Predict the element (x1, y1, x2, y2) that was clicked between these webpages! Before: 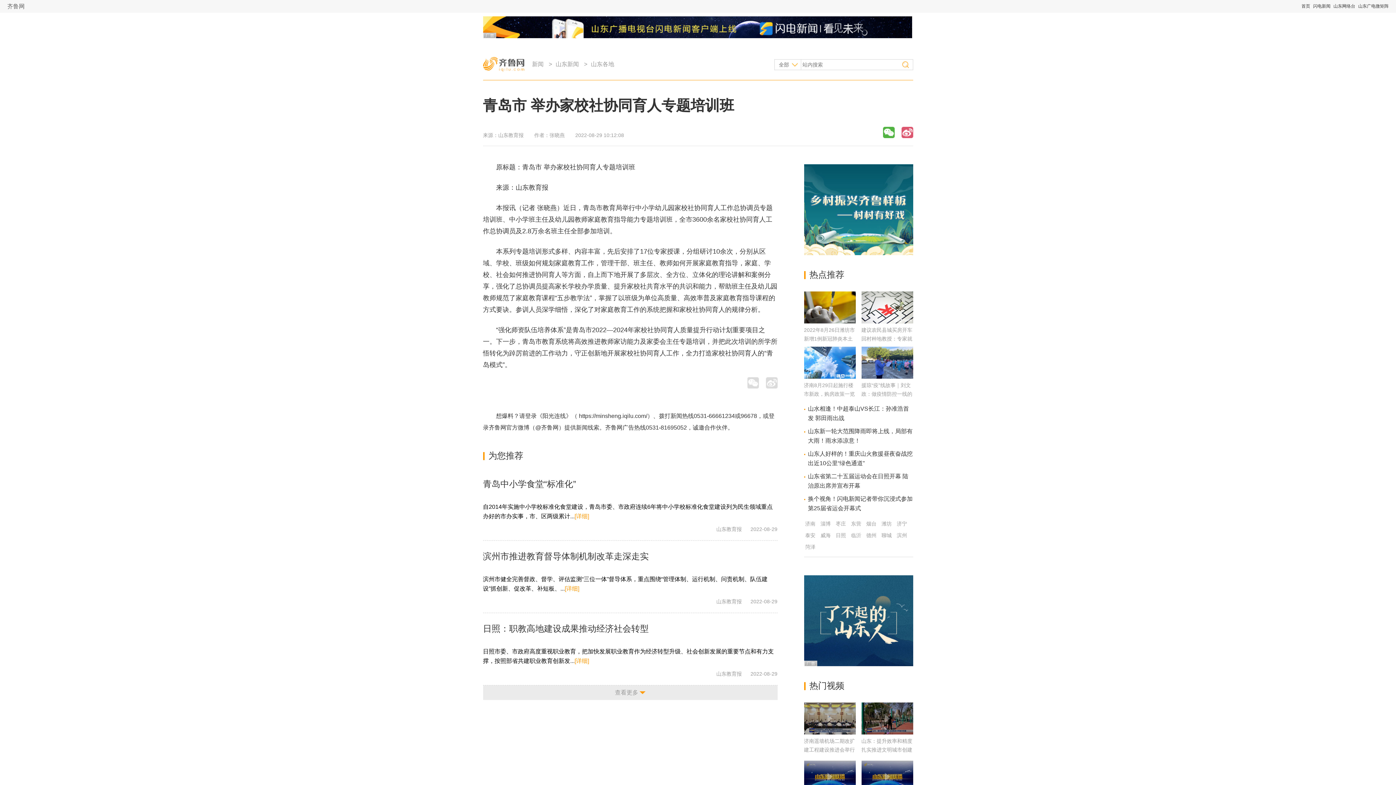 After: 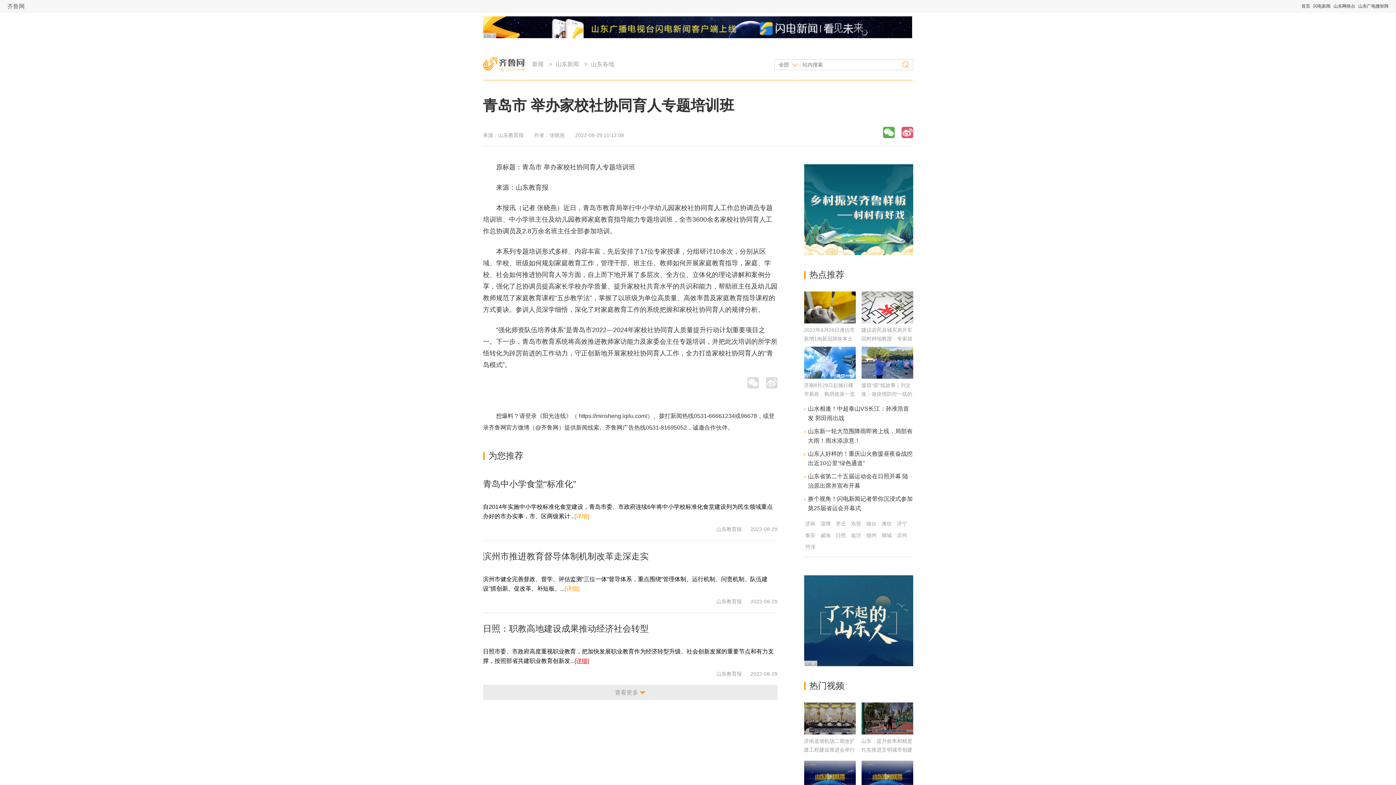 Action: bbox: (574, 658, 589, 664) label: [详细]